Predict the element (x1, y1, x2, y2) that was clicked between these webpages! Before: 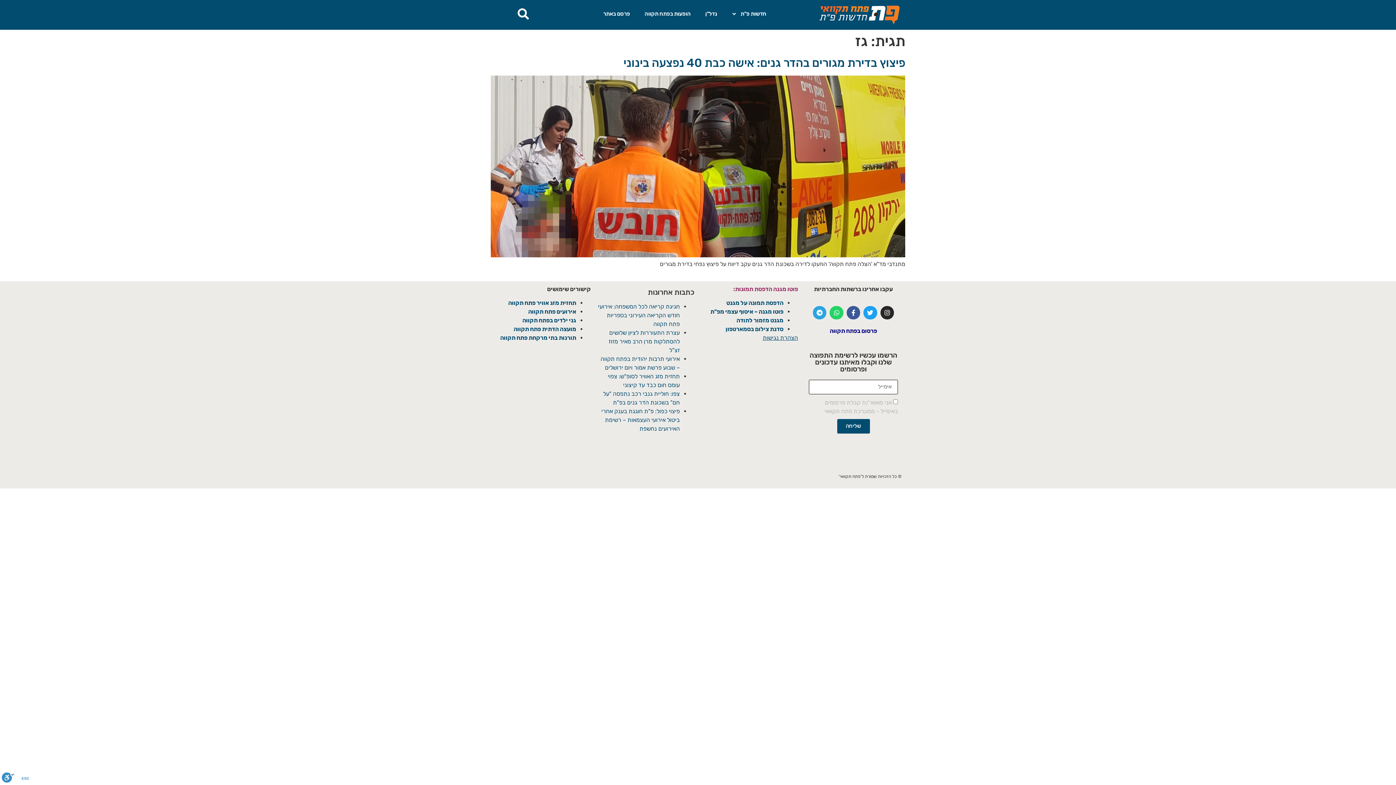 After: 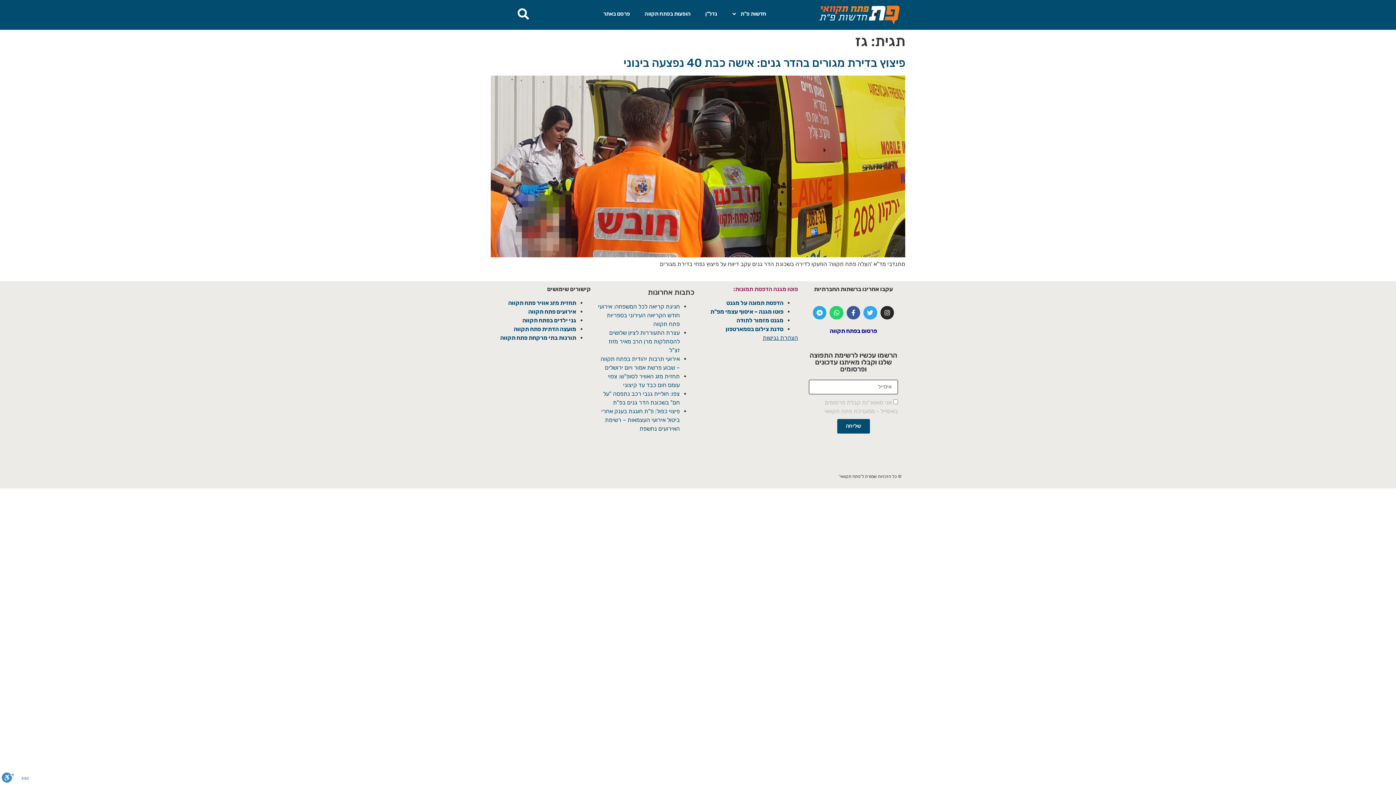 Action: bbox: (863, 306, 877, 319) label: Twitter